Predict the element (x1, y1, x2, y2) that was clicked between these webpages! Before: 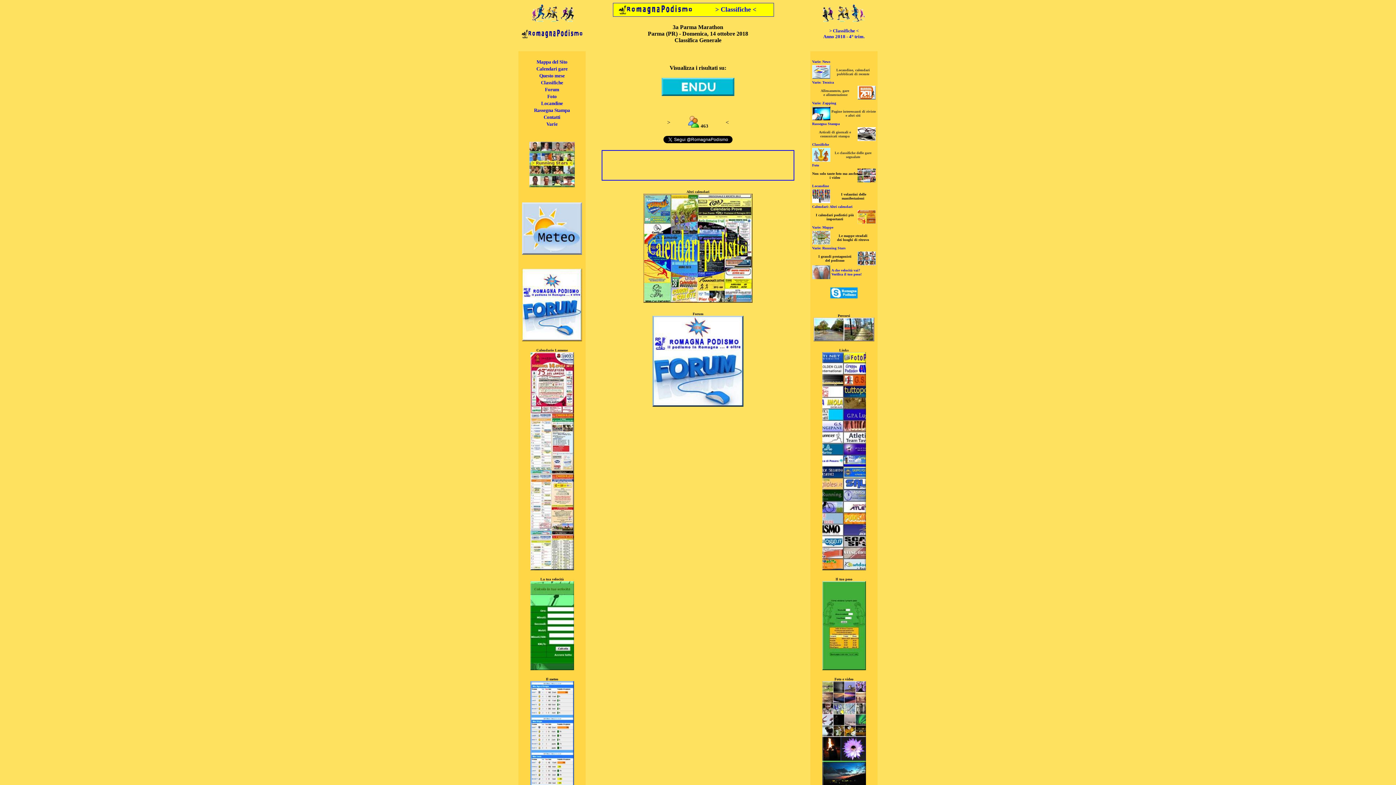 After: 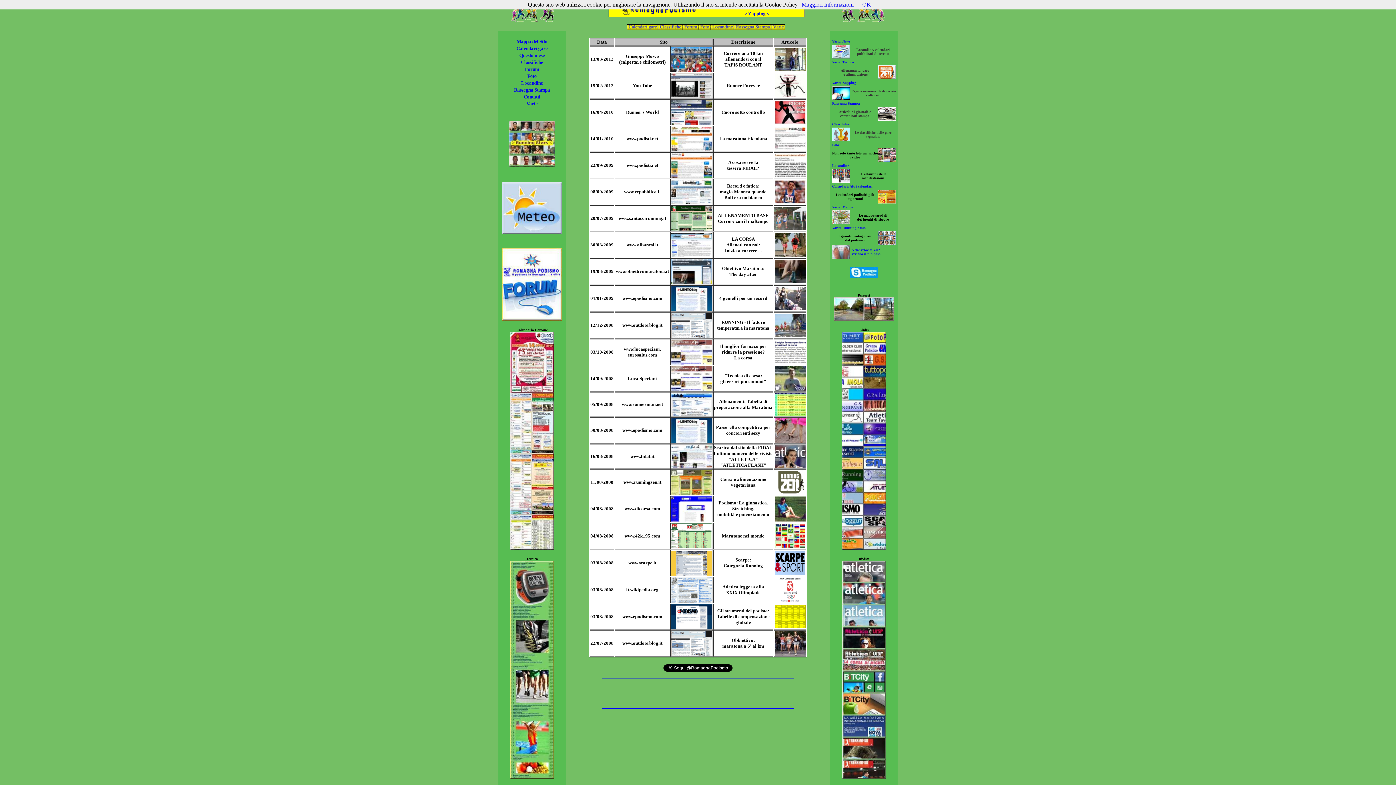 Action: bbox: (812, 115, 830, 121)